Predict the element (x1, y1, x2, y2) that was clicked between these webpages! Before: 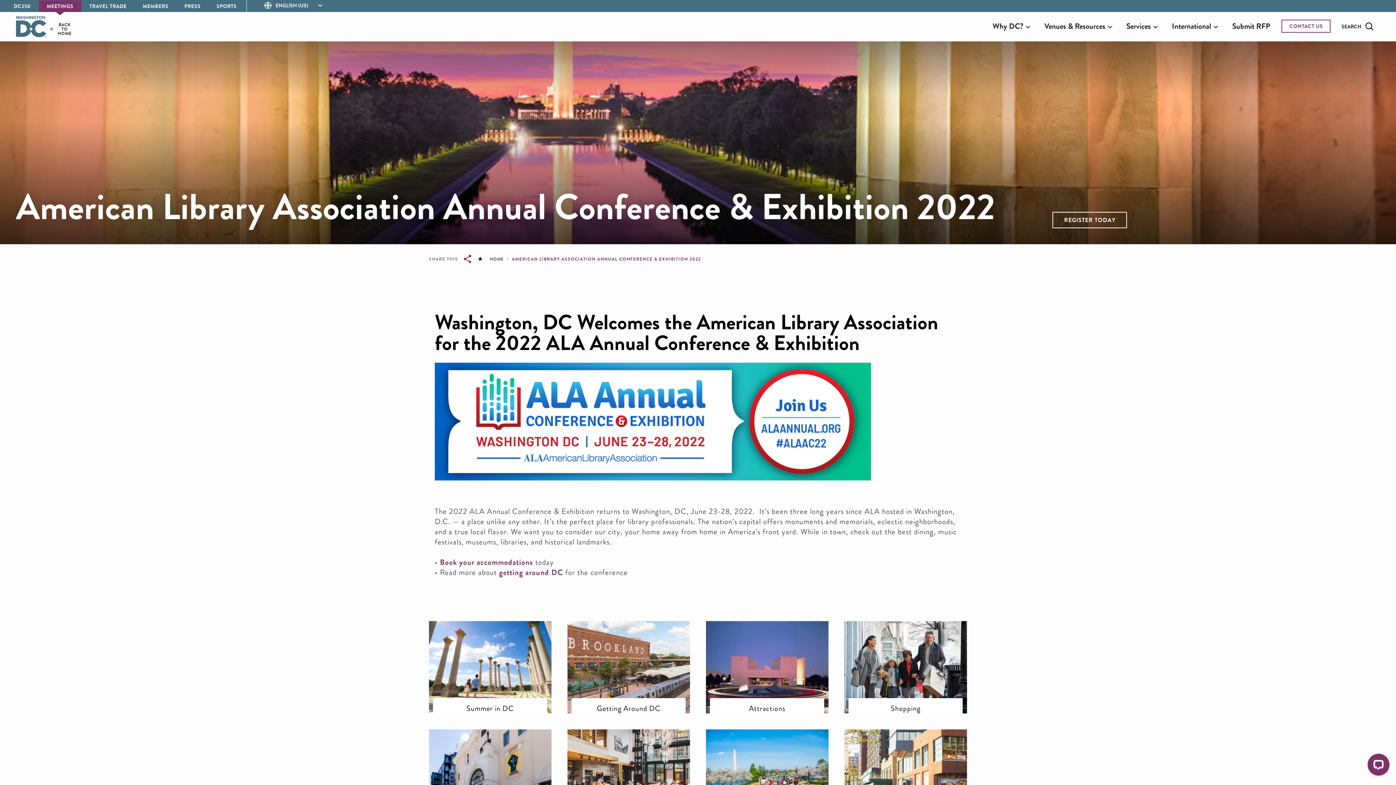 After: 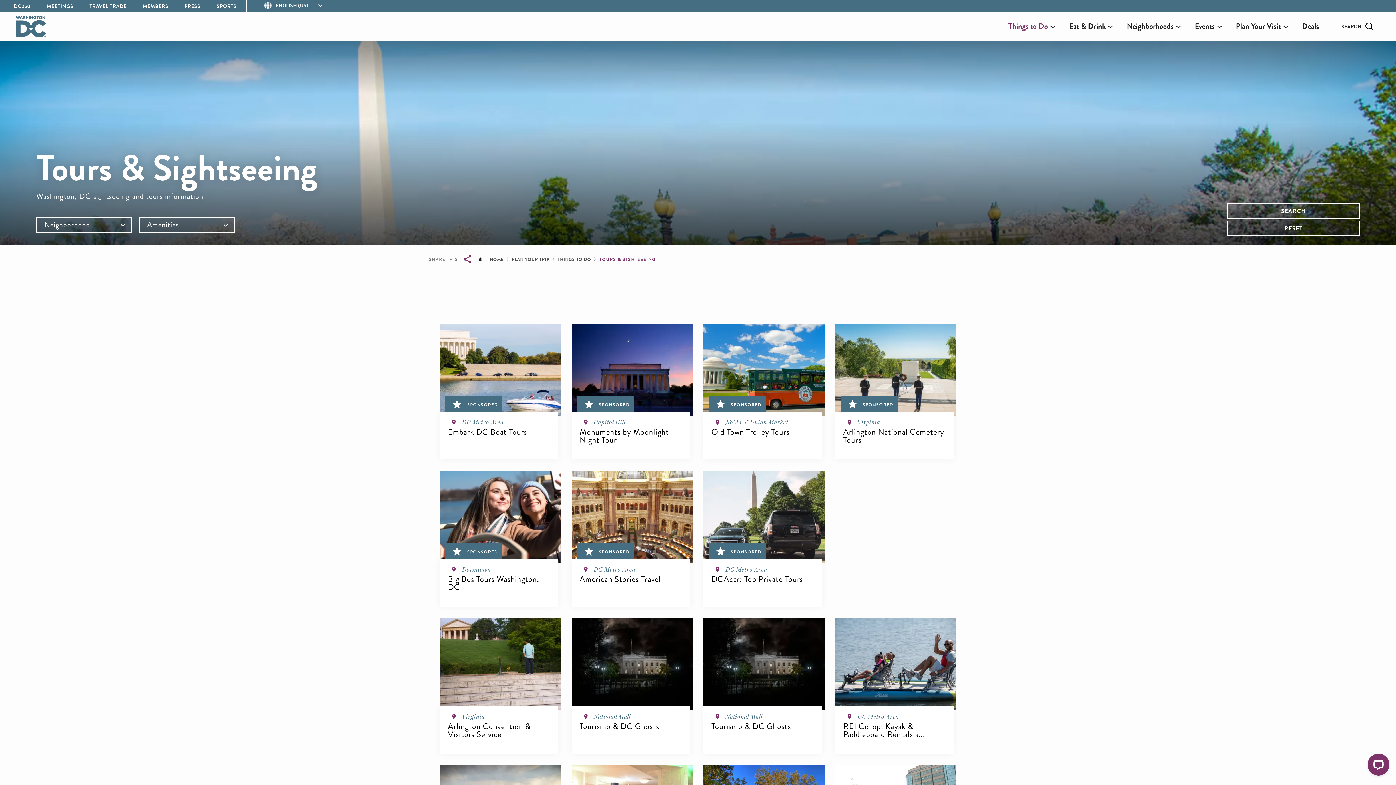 Action: label: button bbox: (728, 751, 806, 768)